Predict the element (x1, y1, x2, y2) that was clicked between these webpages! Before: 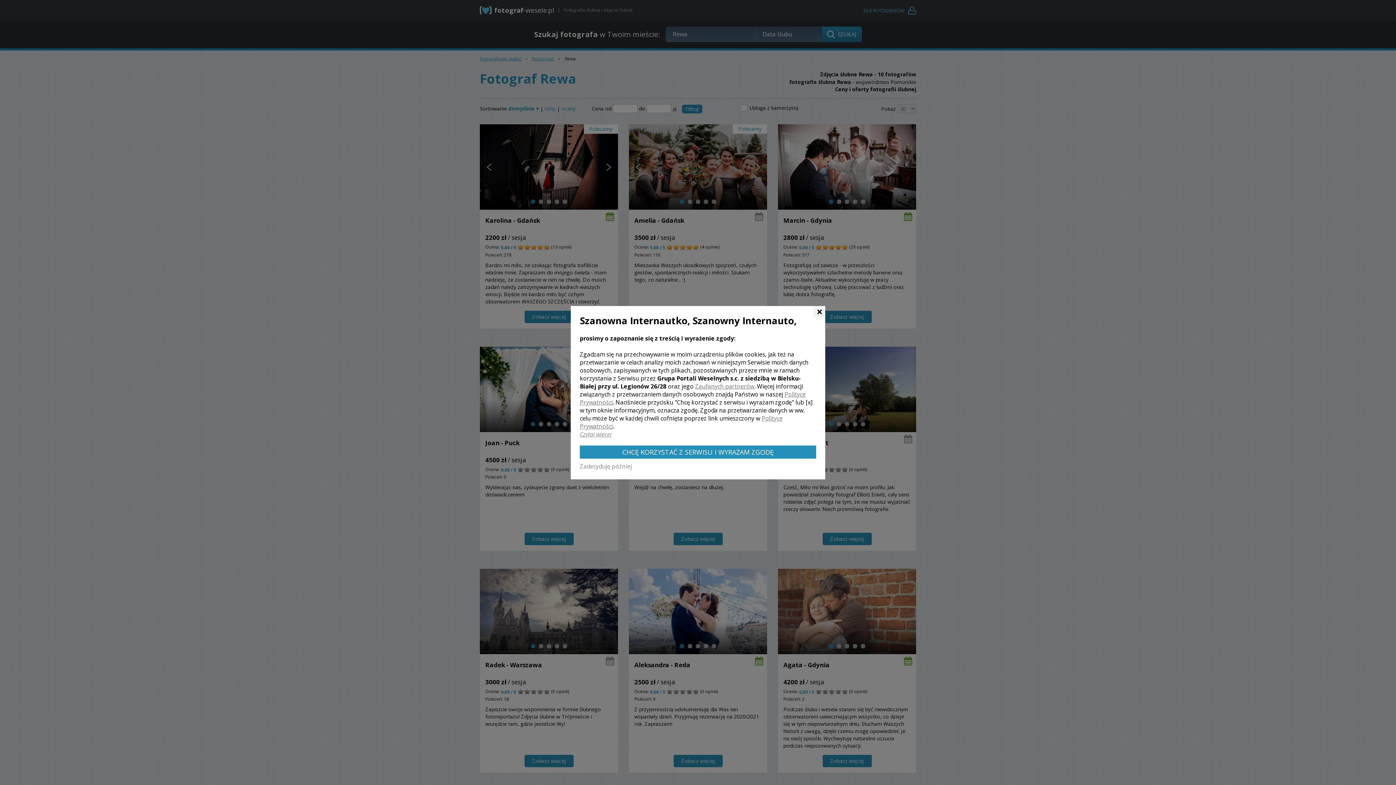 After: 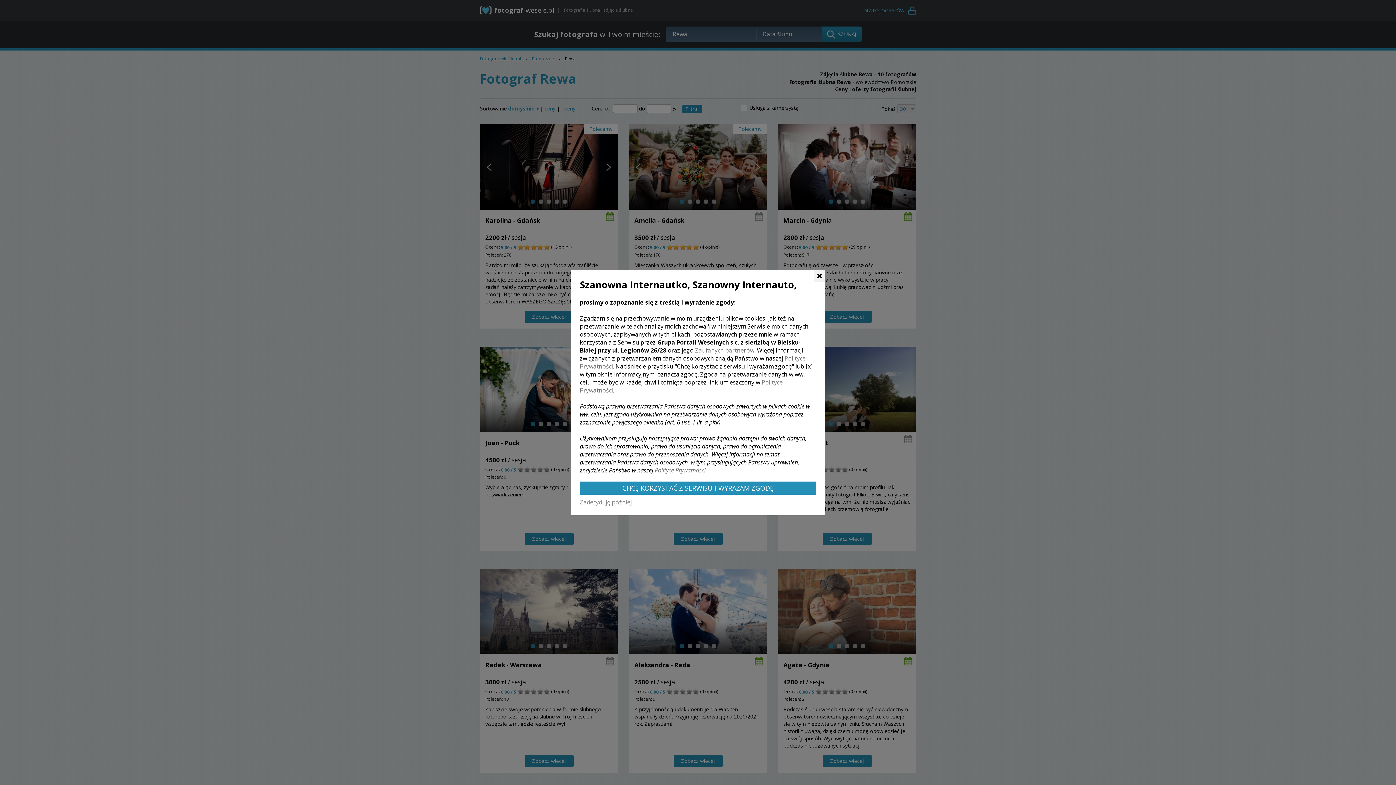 Action: label: Czytaj więcej bbox: (580, 430, 611, 438)